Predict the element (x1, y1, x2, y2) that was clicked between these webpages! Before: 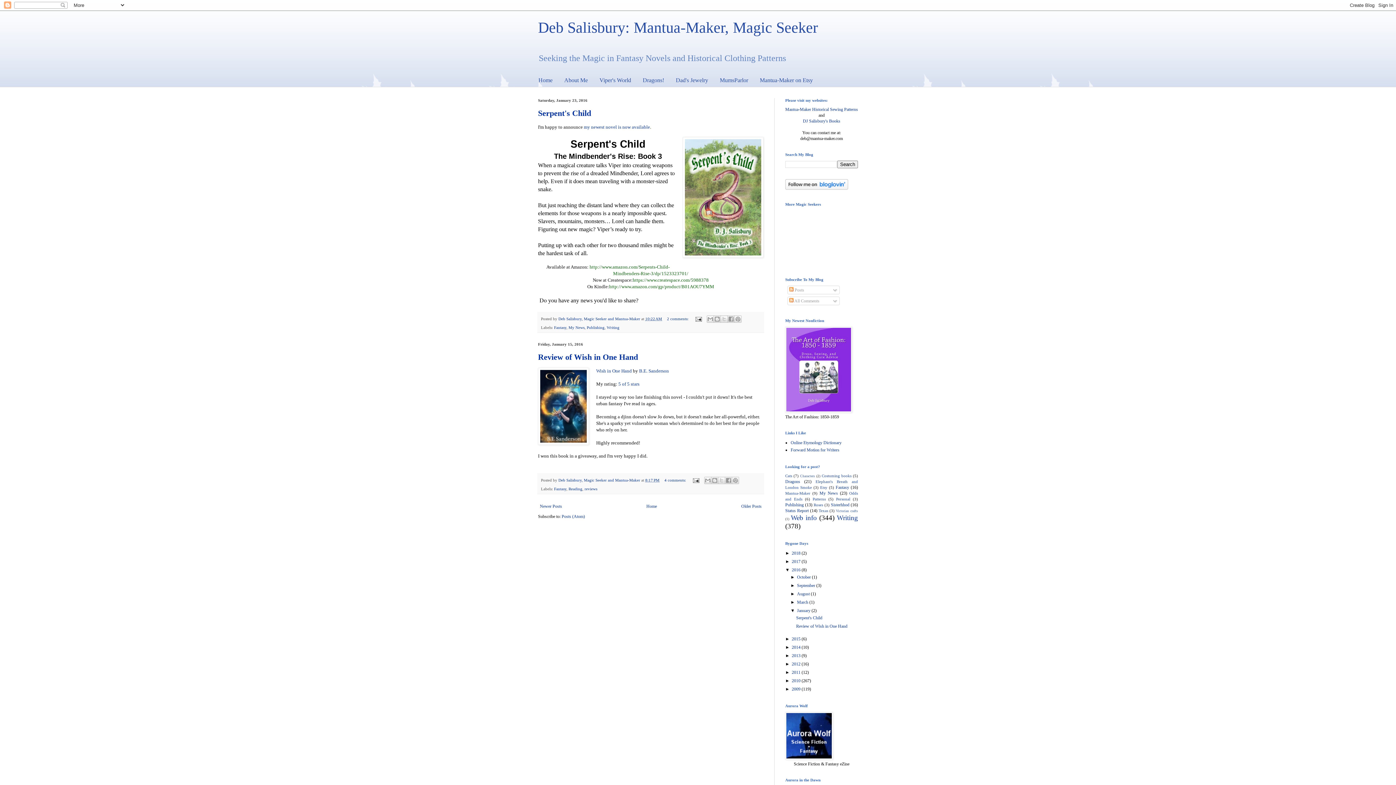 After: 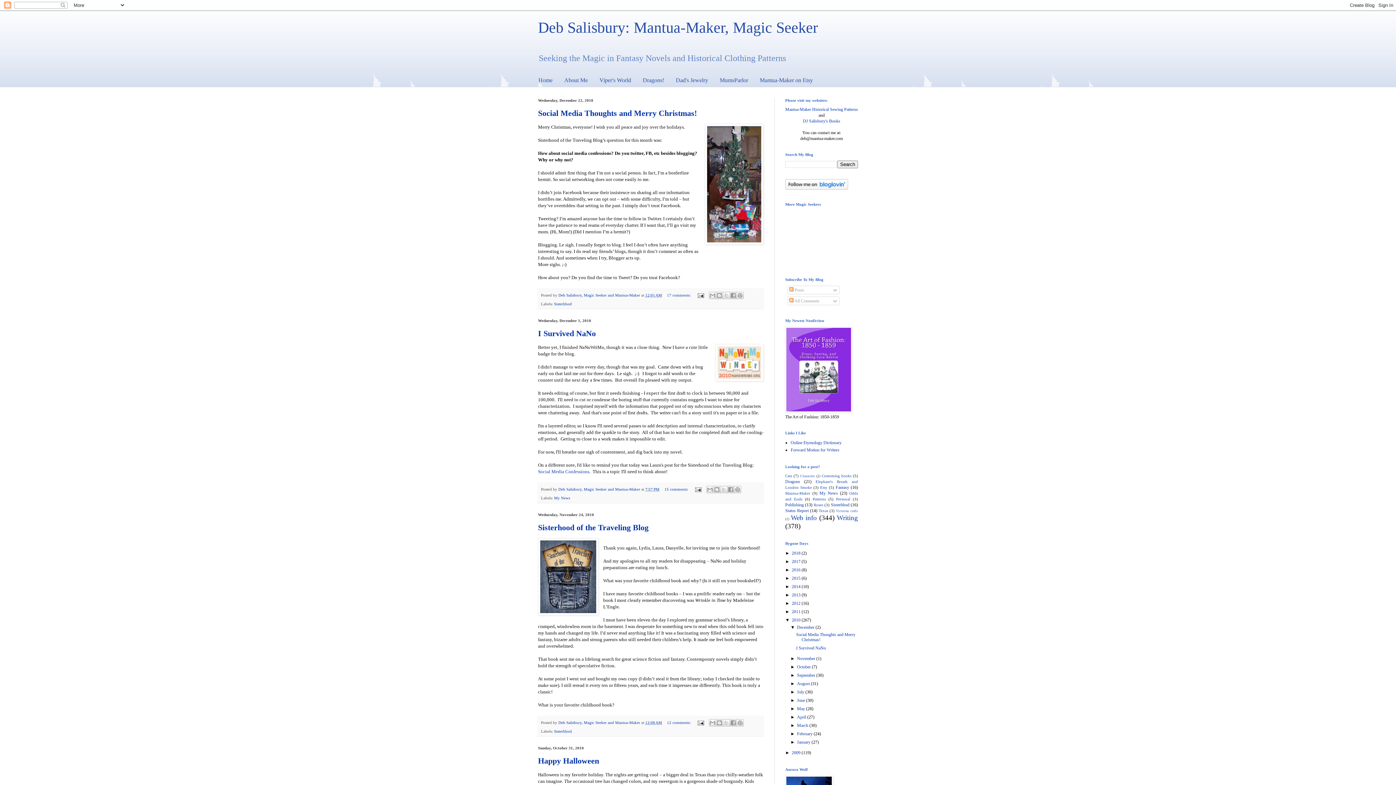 Action: bbox: (792, 678, 801, 683) label: 2010 